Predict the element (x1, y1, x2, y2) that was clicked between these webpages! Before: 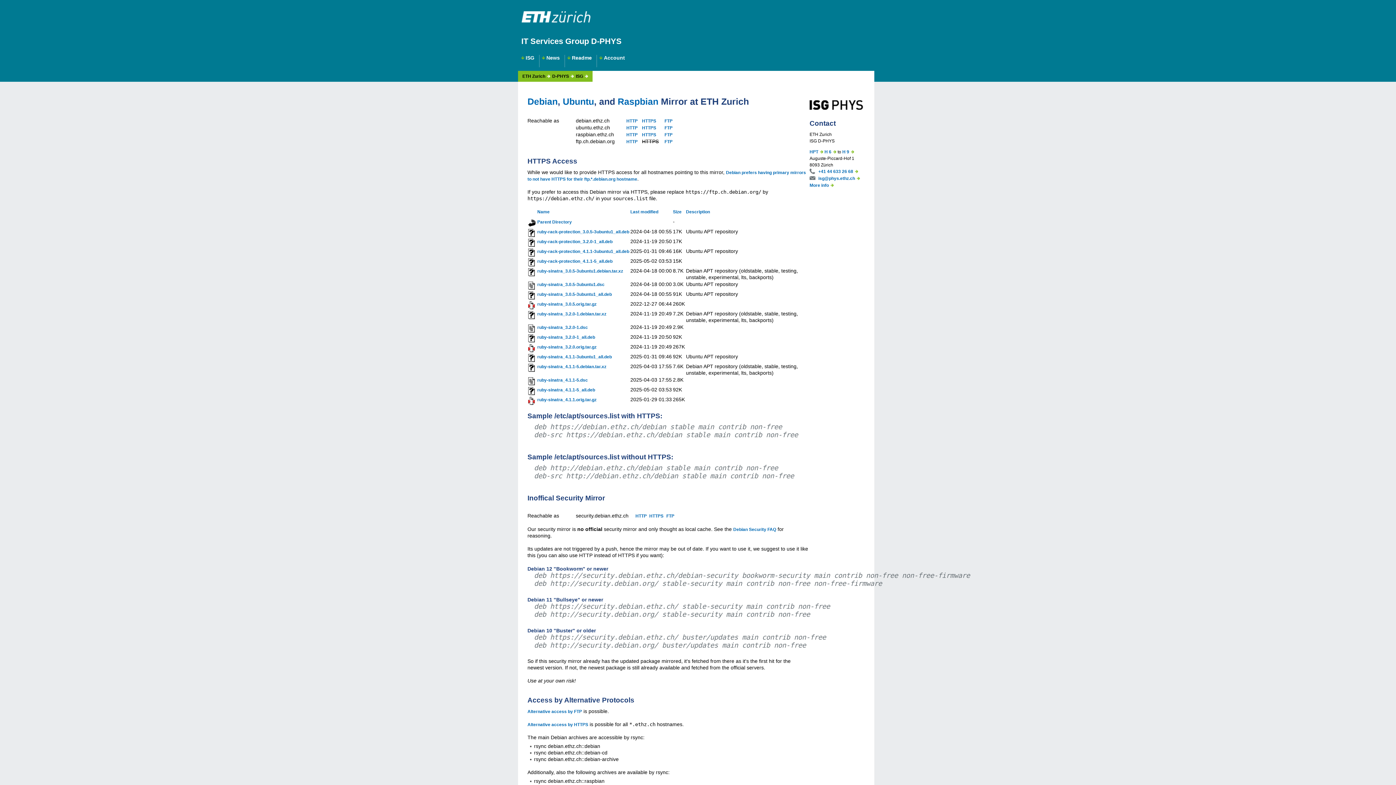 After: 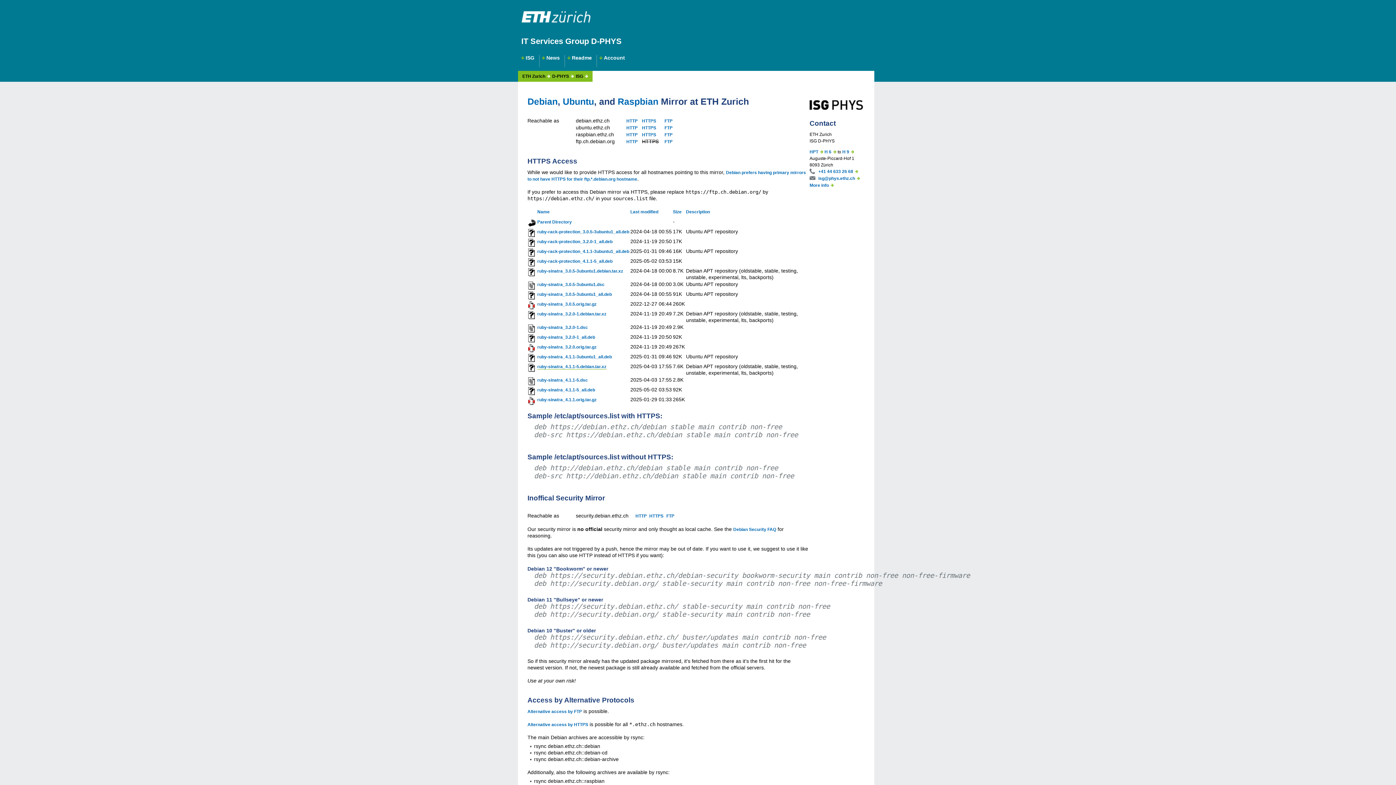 Action: bbox: (537, 364, 606, 369) label: ruby-sinatra_4.1.1-5.debian.tar.xz